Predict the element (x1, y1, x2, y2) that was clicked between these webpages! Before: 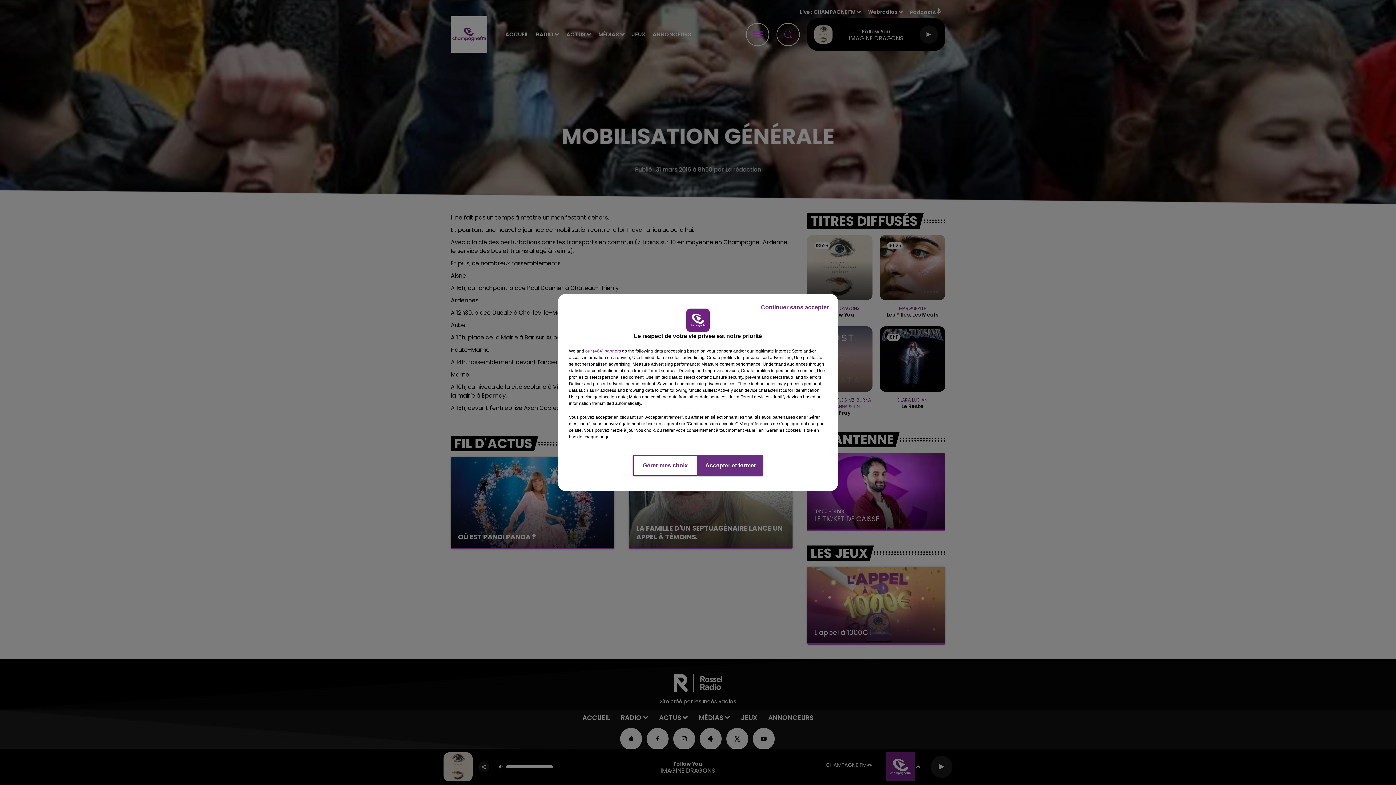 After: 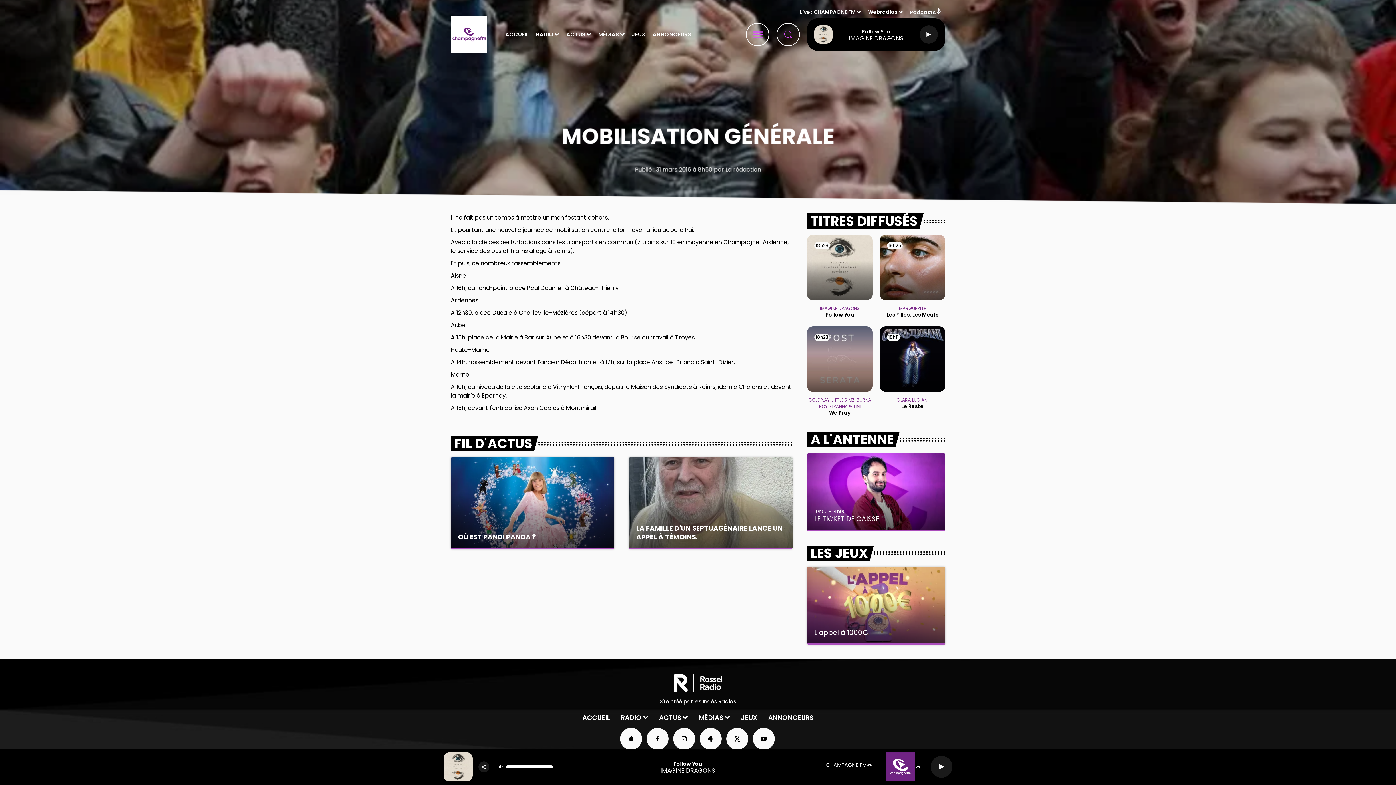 Action: bbox: (755, 297, 834, 317) label: Continuer sans accepter